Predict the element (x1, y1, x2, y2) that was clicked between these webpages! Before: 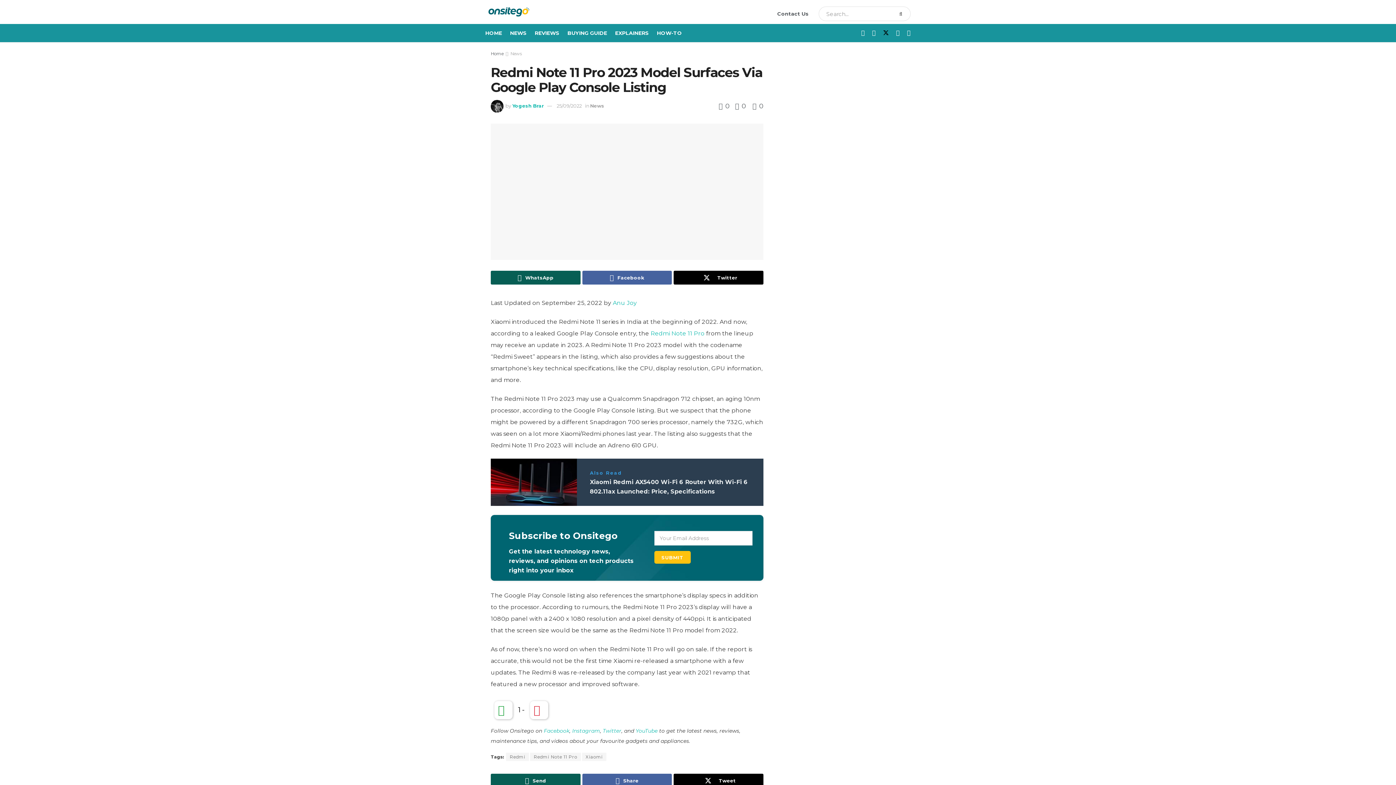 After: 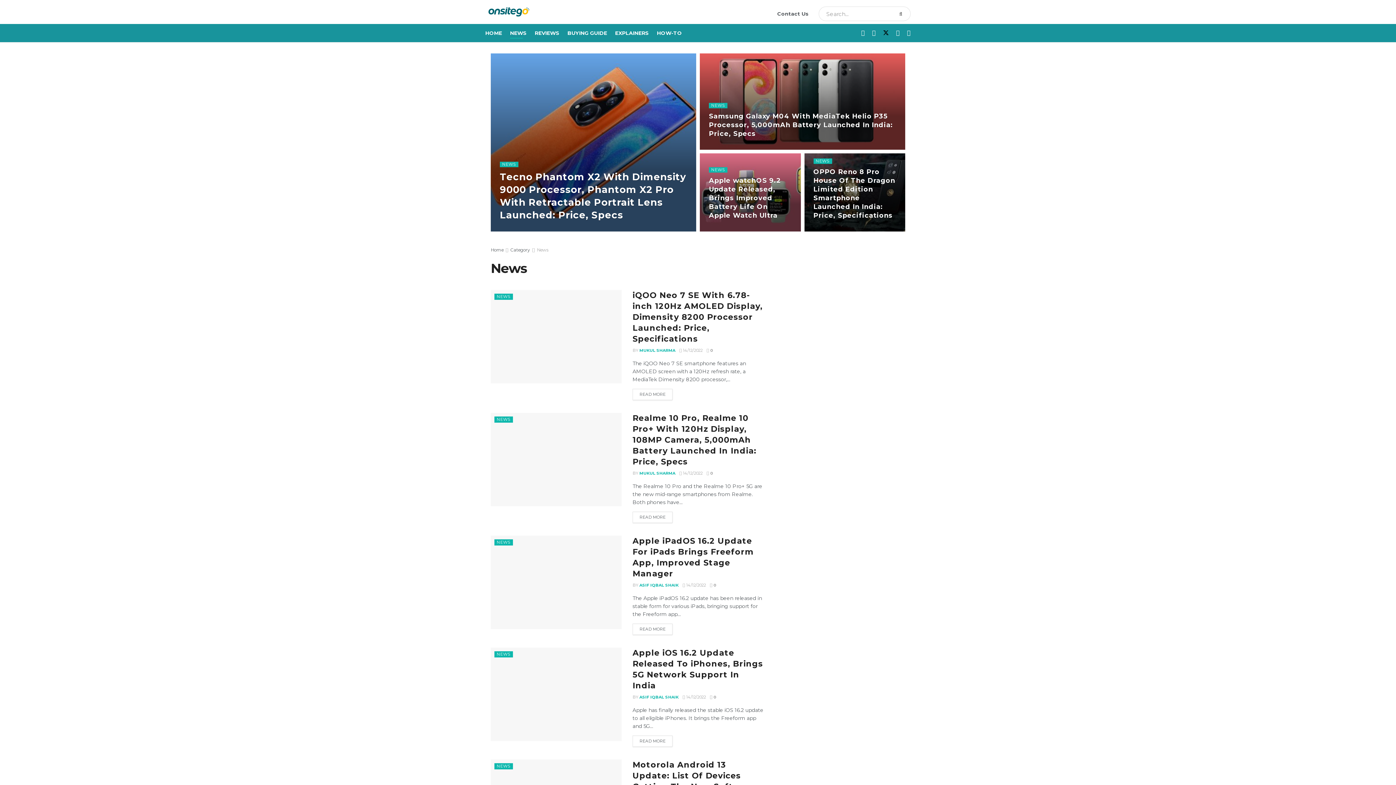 Action: bbox: (510, 50, 521, 56) label: News